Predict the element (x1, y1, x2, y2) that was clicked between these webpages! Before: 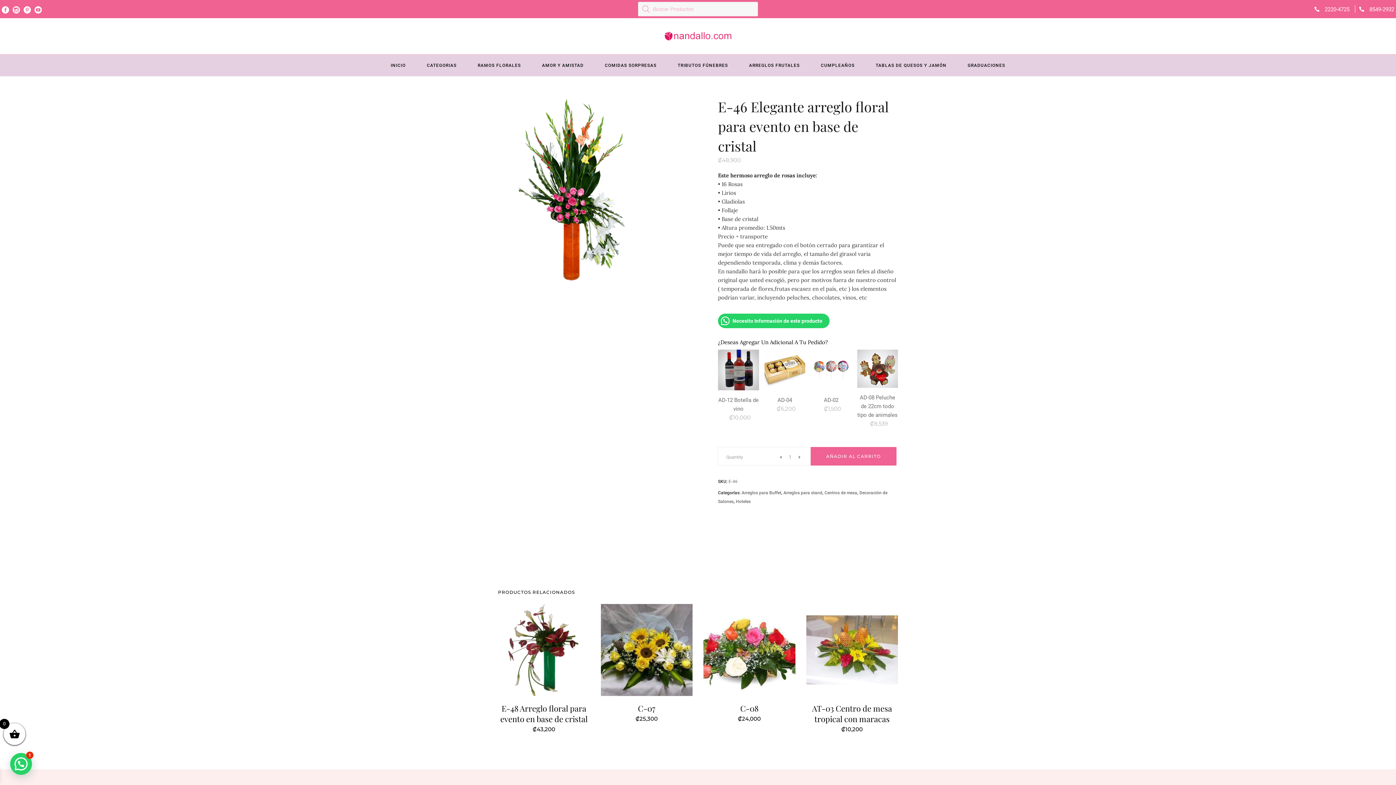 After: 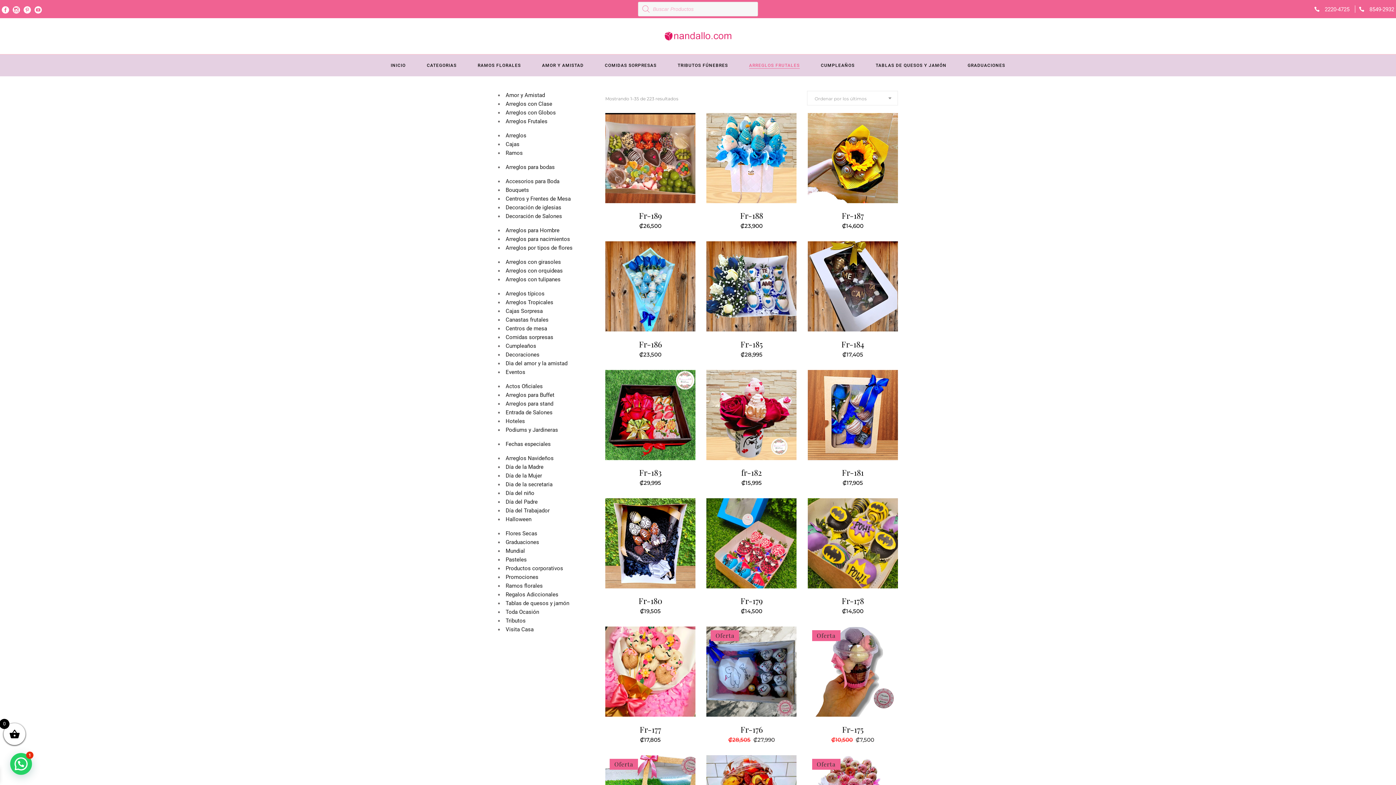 Action: bbox: (738, 54, 810, 76) label: ARREGLOS FRUTALES